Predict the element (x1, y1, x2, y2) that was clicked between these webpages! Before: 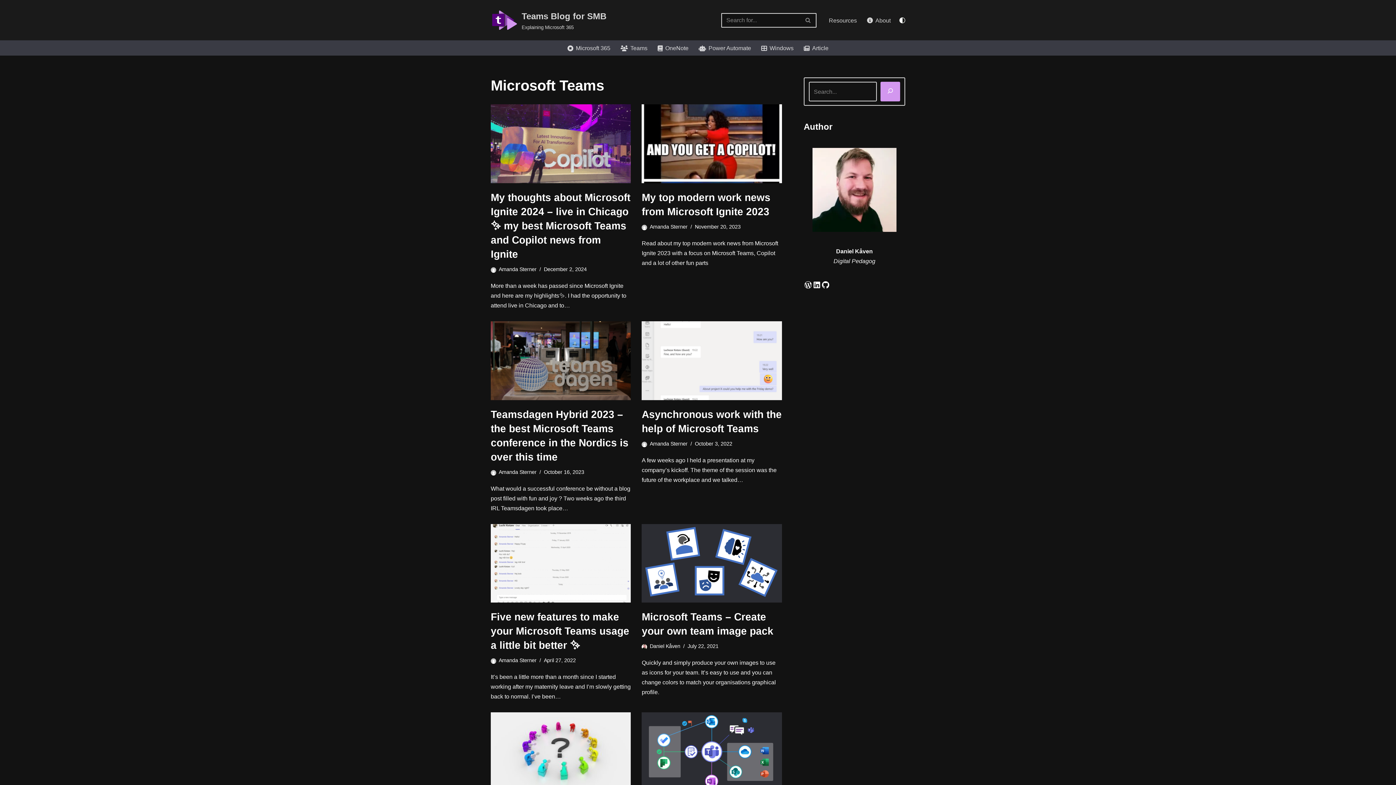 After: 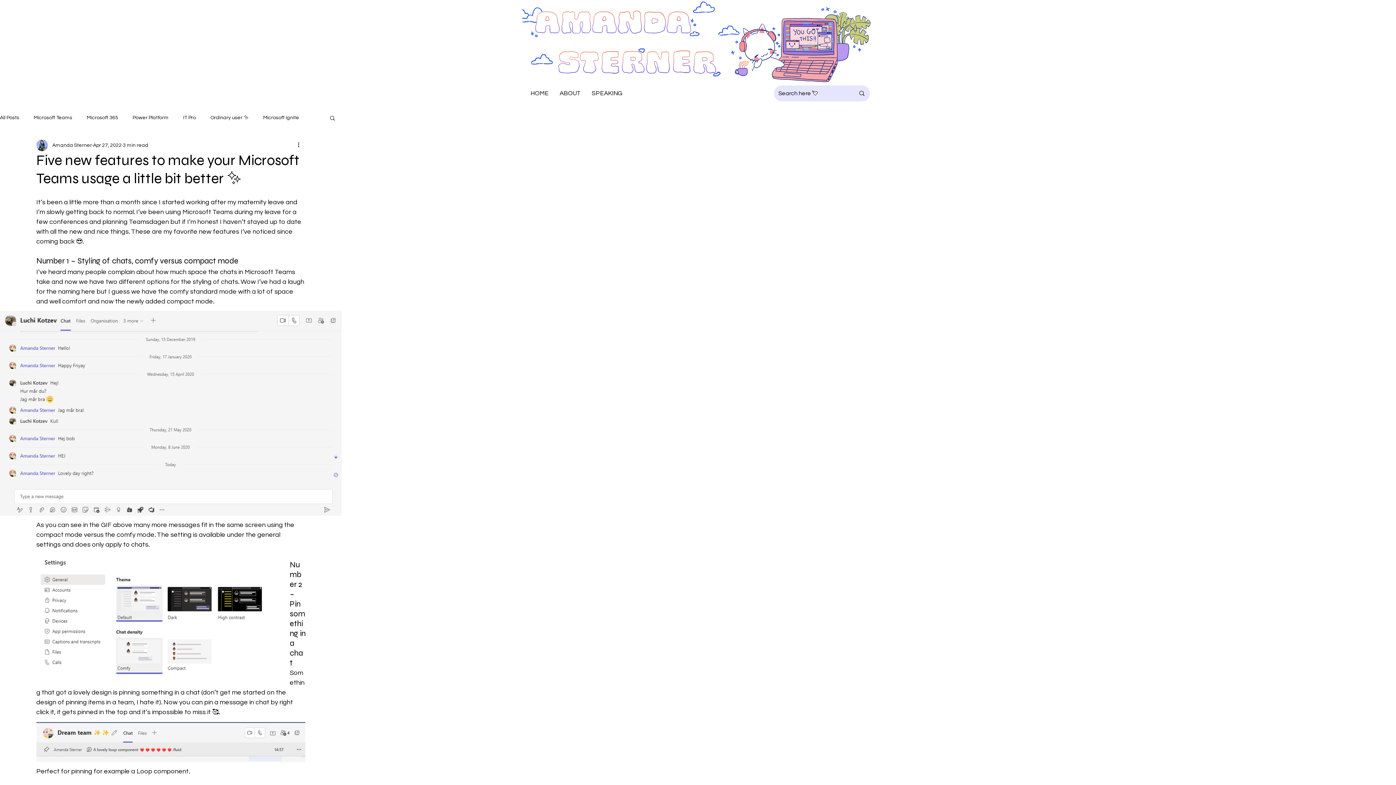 Action: bbox: (490, 524, 631, 603)